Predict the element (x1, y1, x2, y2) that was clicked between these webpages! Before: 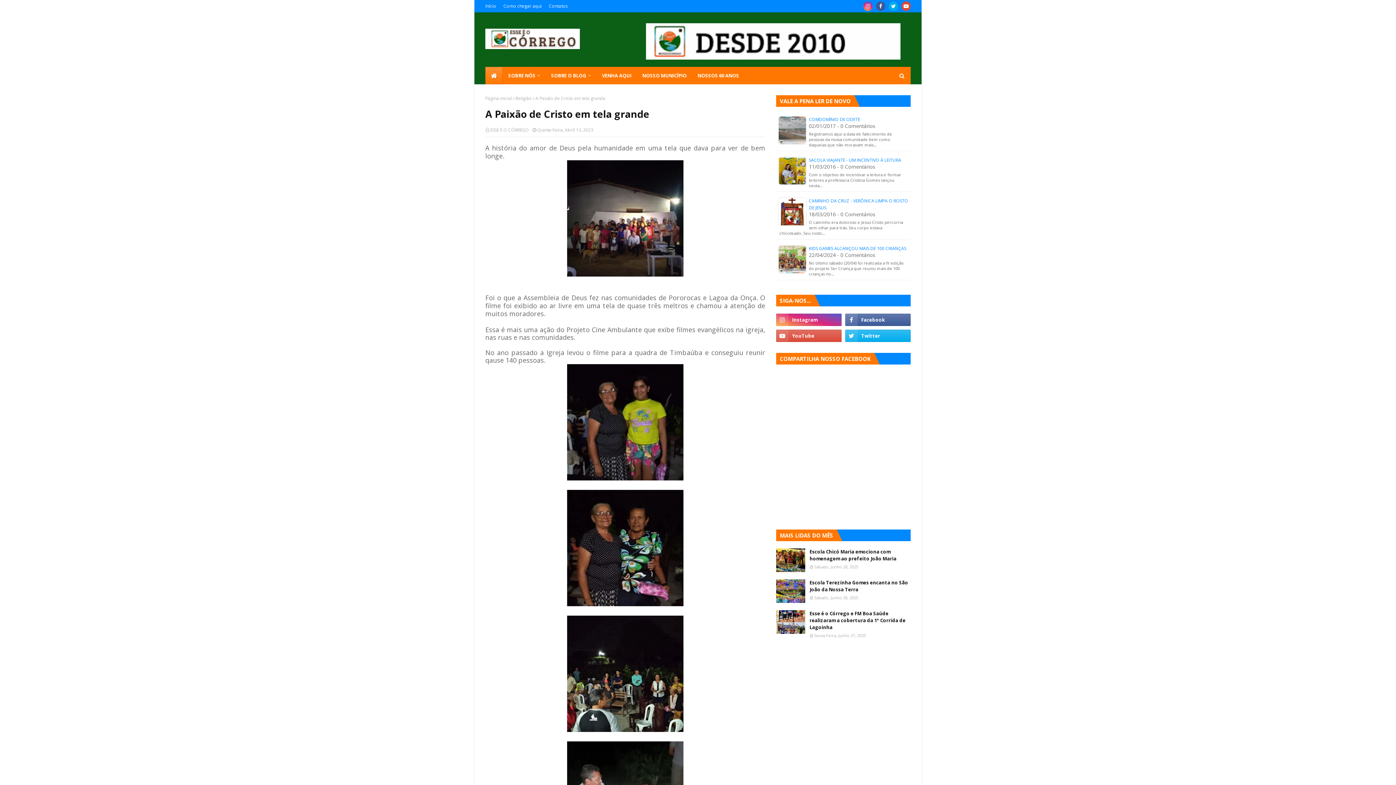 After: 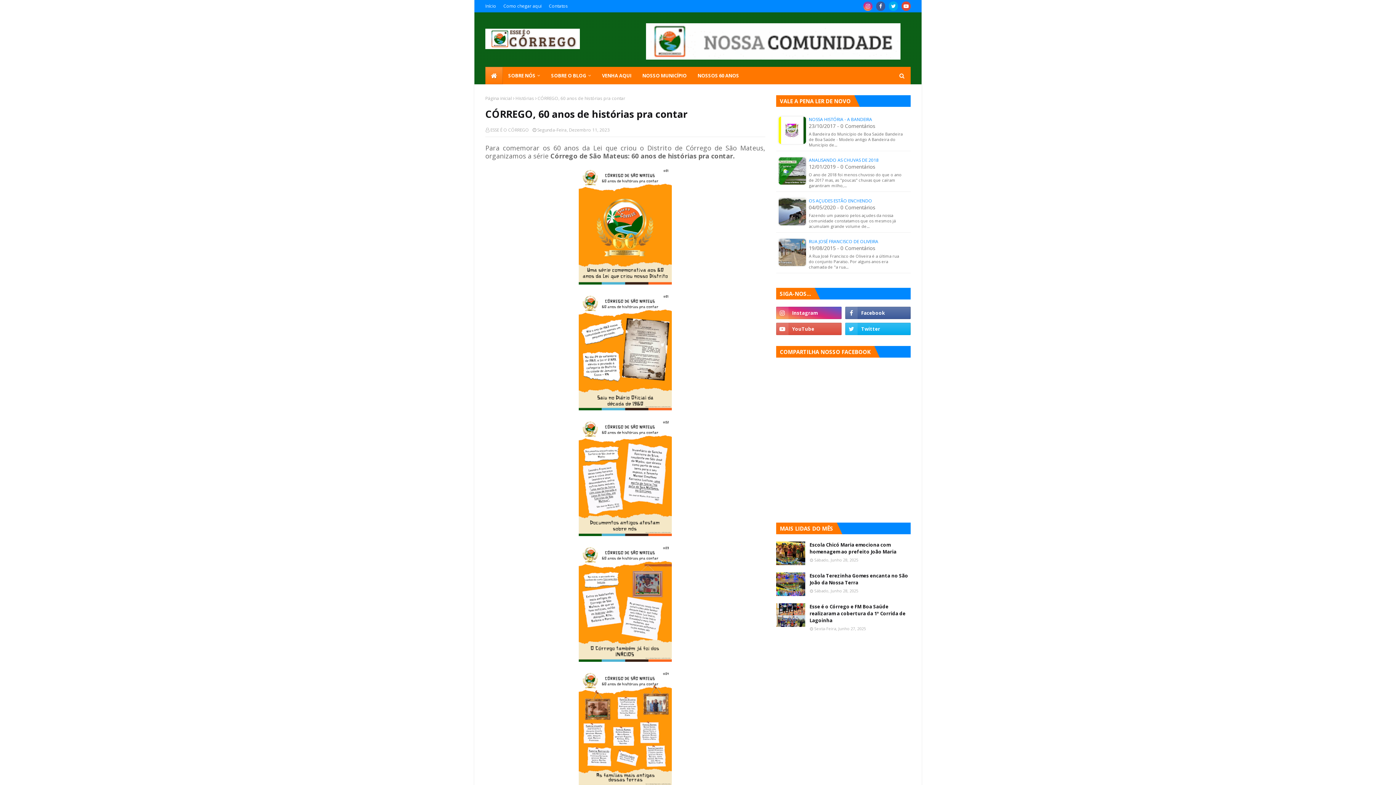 Action: label: NOSSOS 60 ANOS bbox: (692, 66, 744, 84)